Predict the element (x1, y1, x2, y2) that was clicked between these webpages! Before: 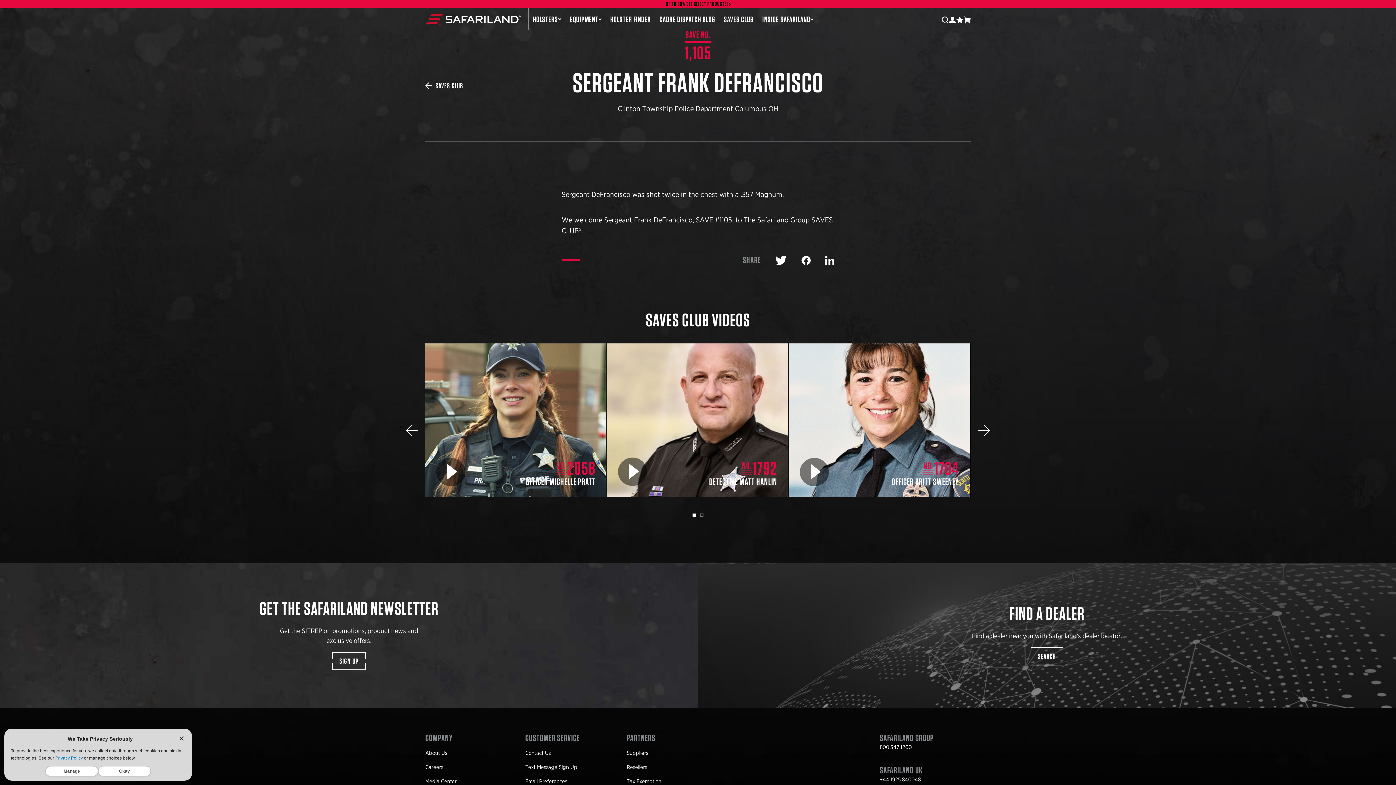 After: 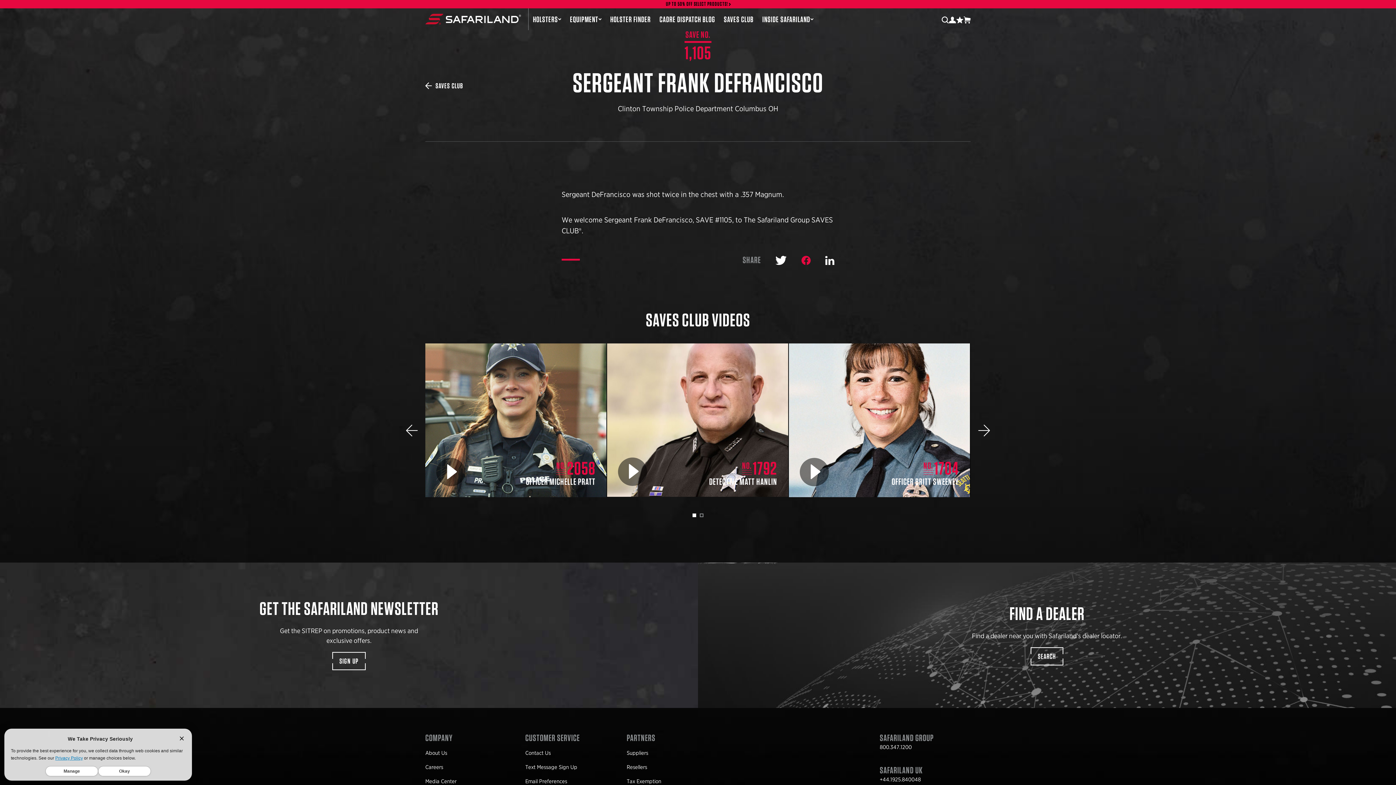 Action: bbox: (801, 254, 810, 265) label: Share on Facebook